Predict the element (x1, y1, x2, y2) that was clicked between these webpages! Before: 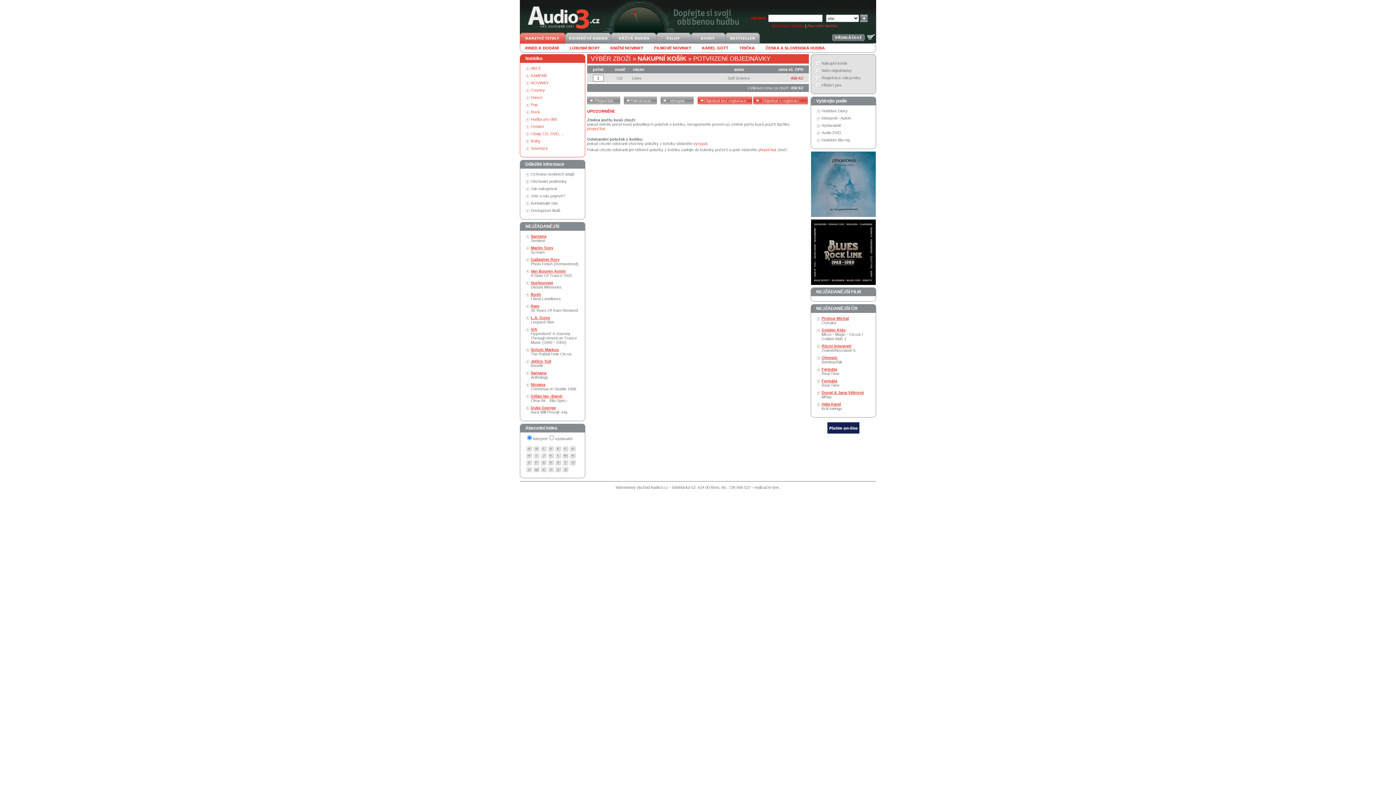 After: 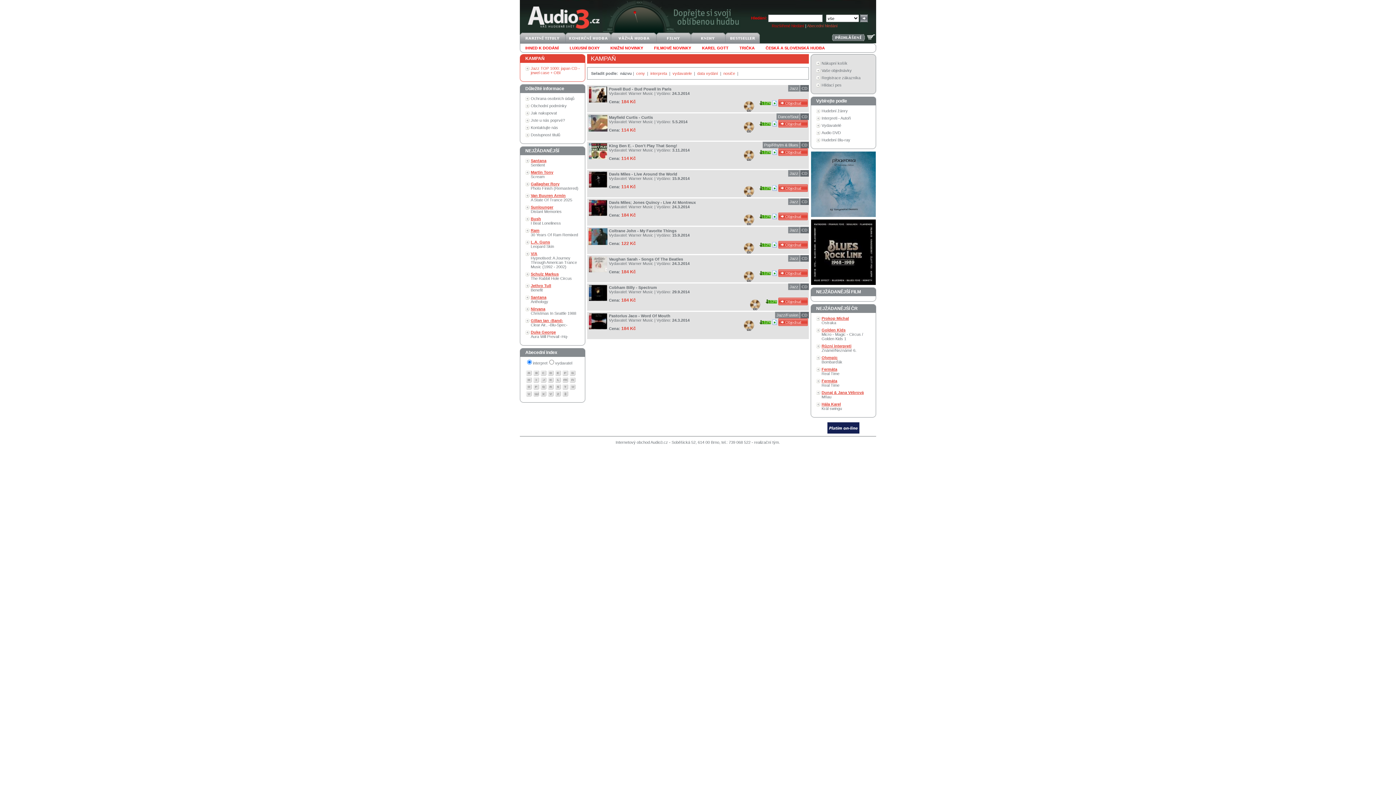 Action: label: KAMPAŇ bbox: (530, 73, 546, 77)